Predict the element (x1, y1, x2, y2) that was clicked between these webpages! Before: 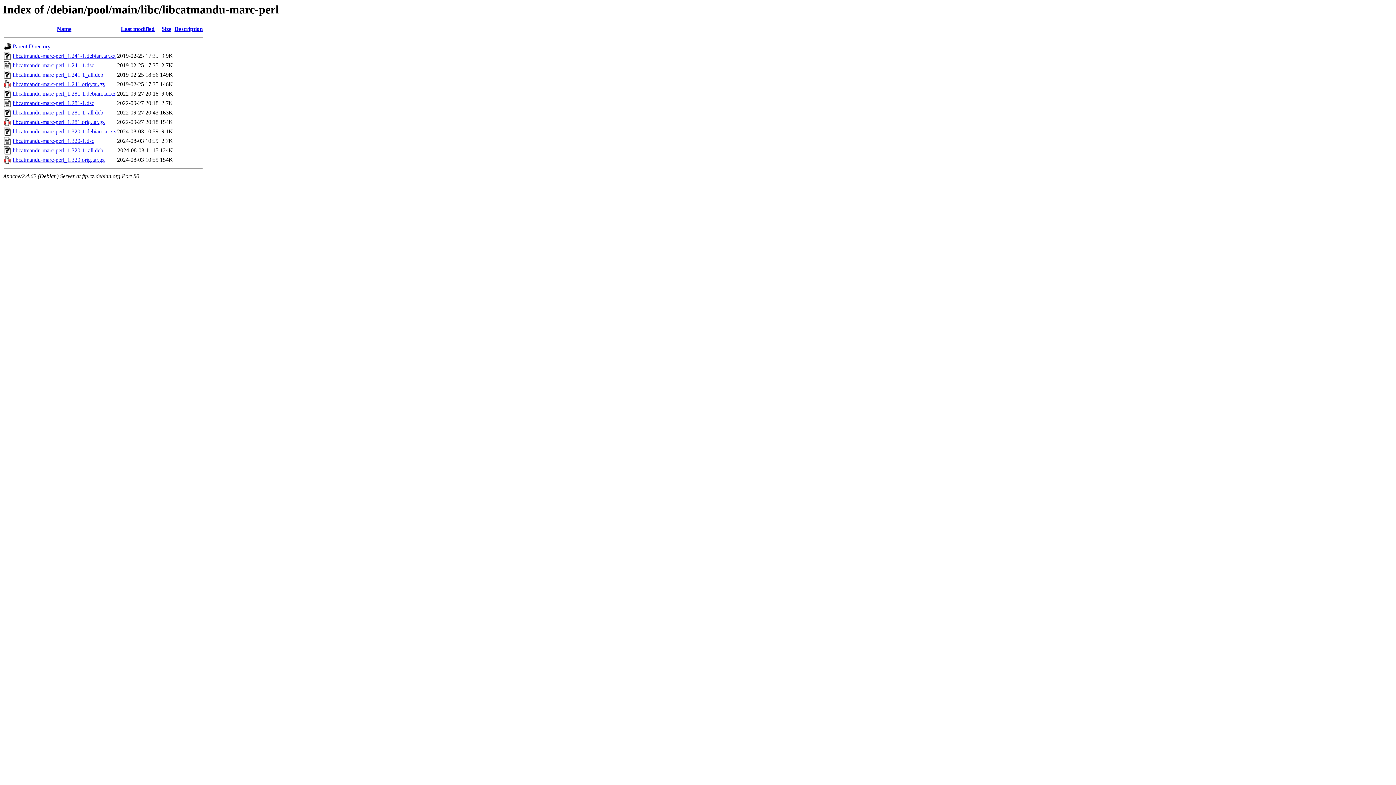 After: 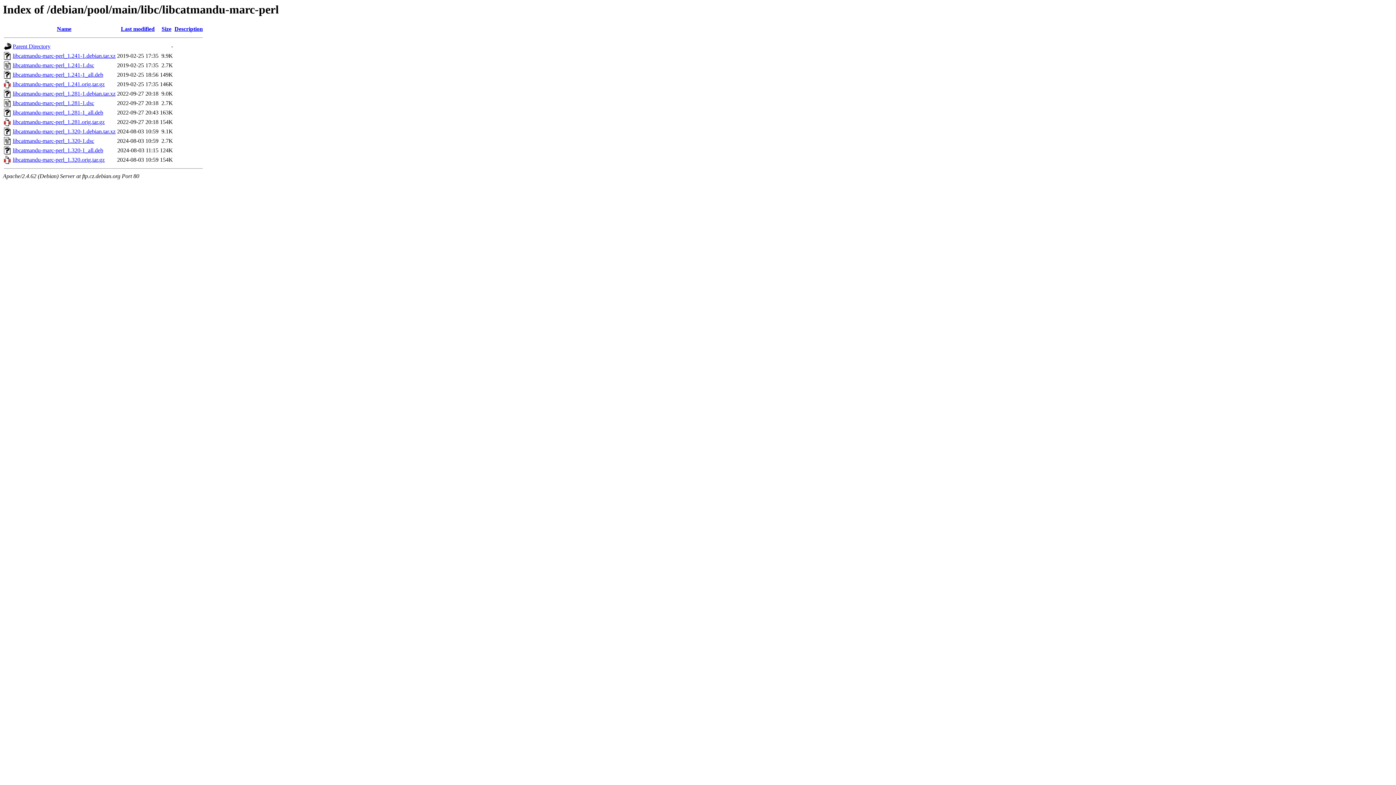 Action: label: Name bbox: (56, 25, 71, 32)